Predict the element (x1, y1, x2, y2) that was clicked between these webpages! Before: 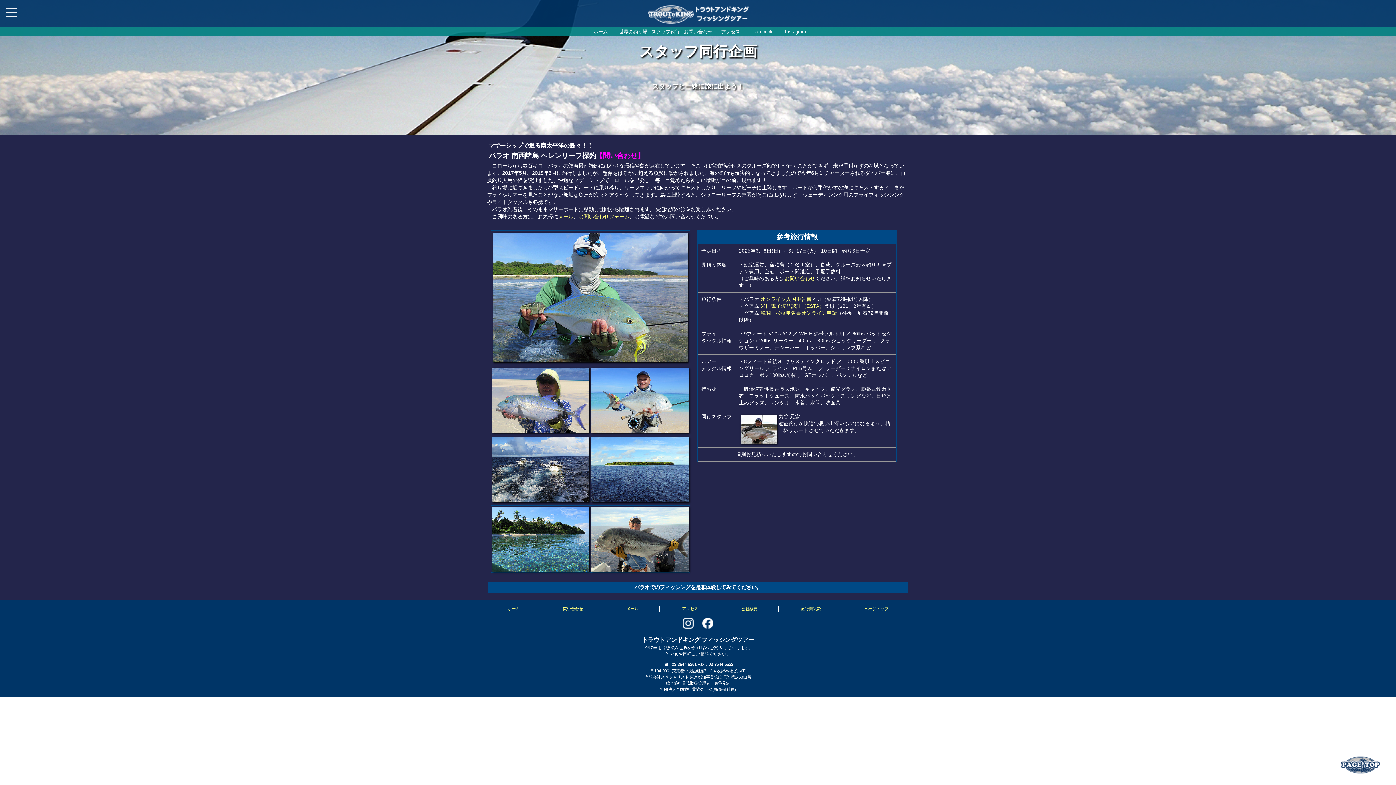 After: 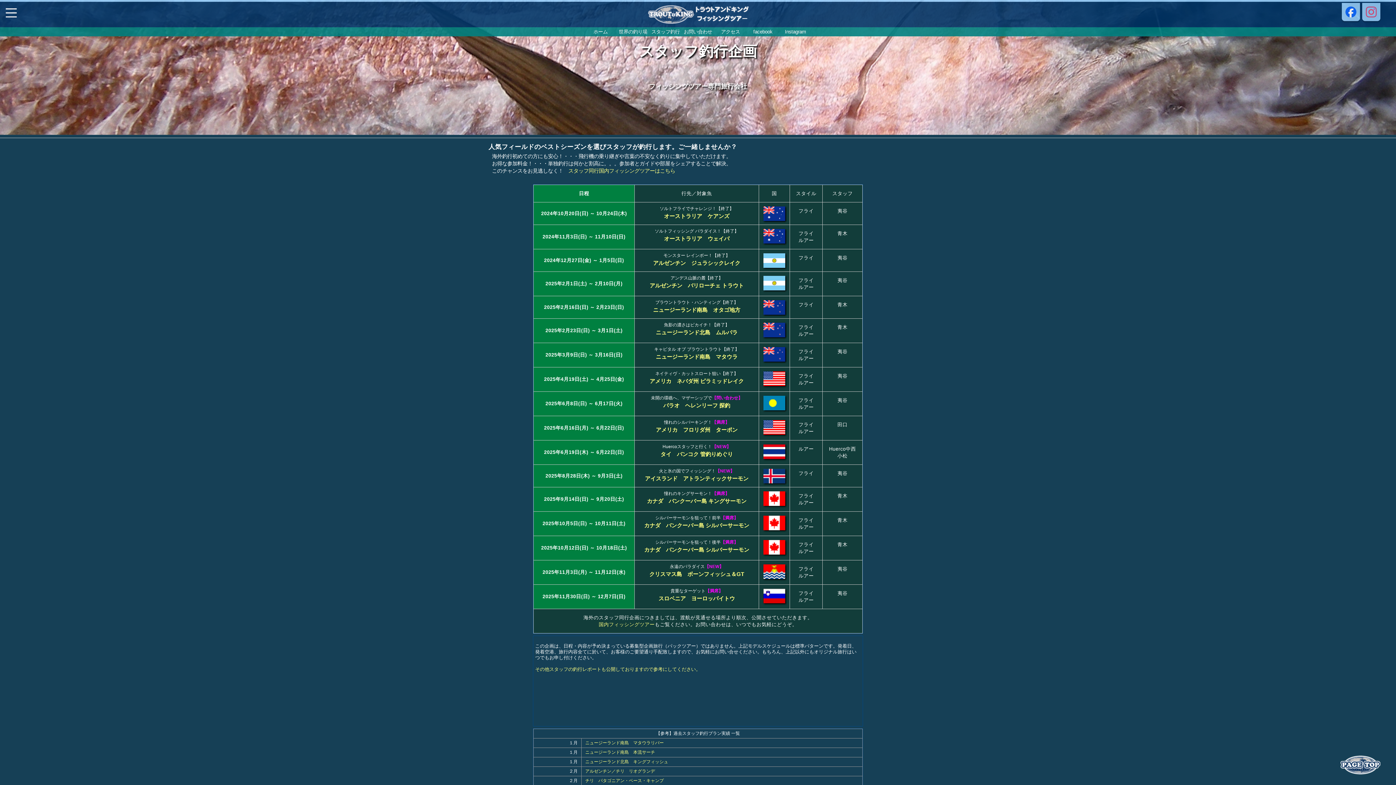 Action: bbox: (643, 10, 752, 17)